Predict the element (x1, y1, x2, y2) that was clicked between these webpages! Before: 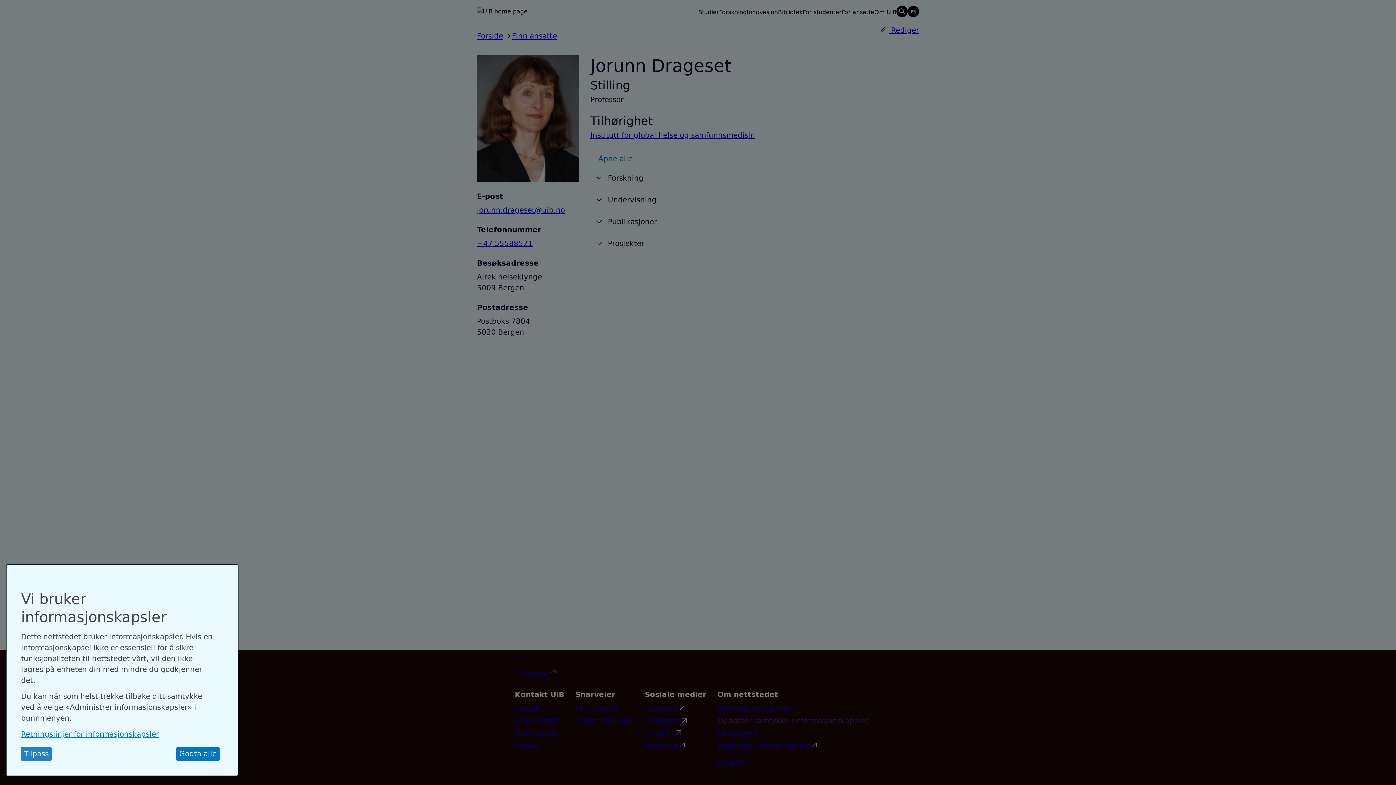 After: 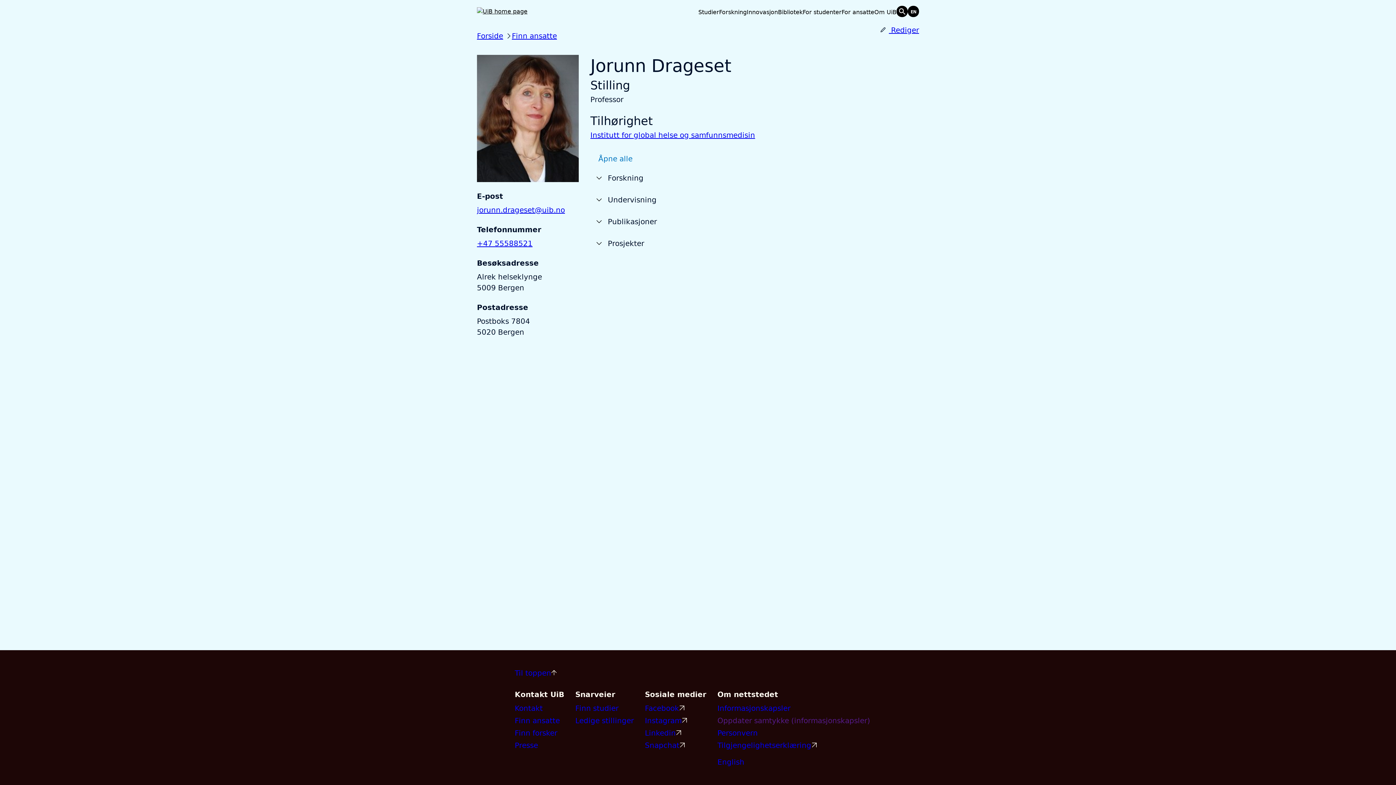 Action: label: Godta alle bbox: (176, 747, 219, 761)